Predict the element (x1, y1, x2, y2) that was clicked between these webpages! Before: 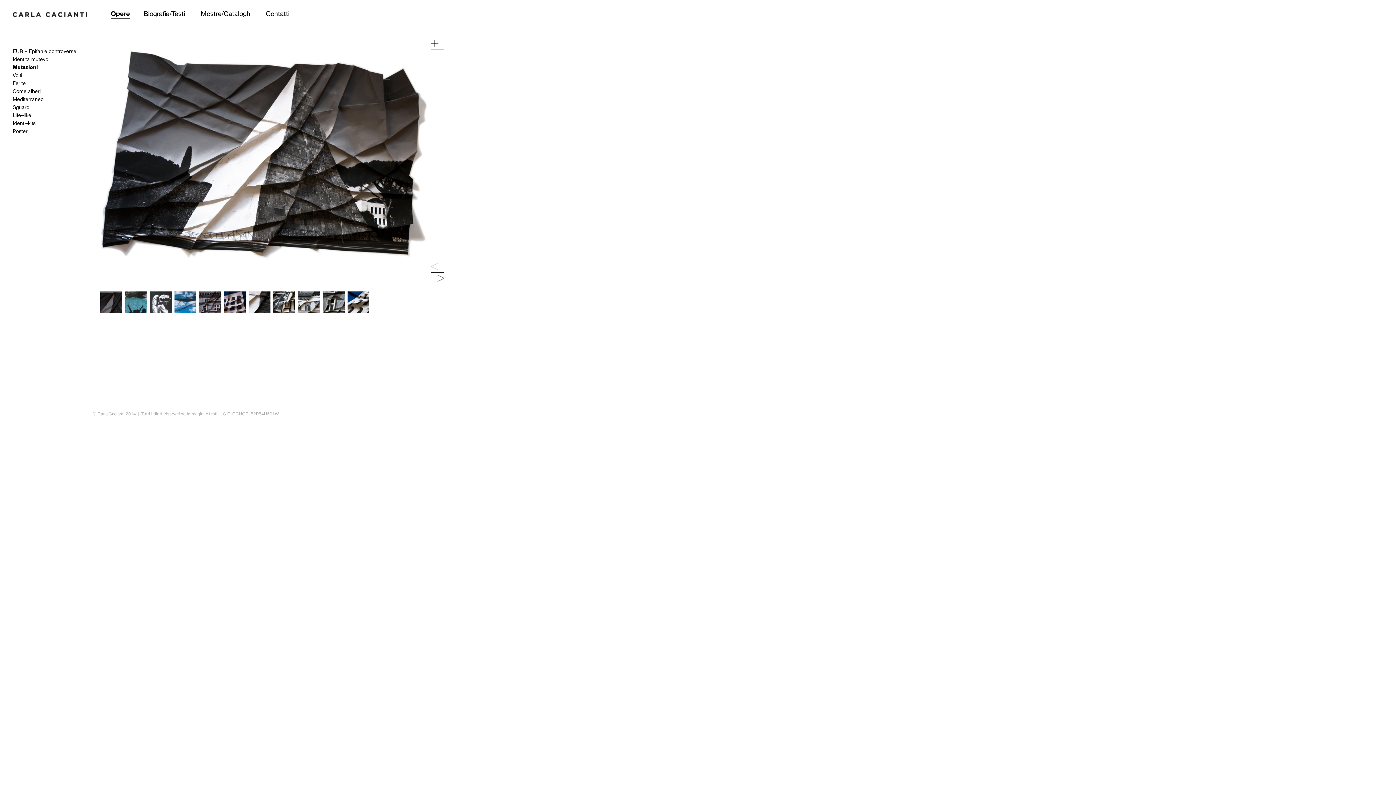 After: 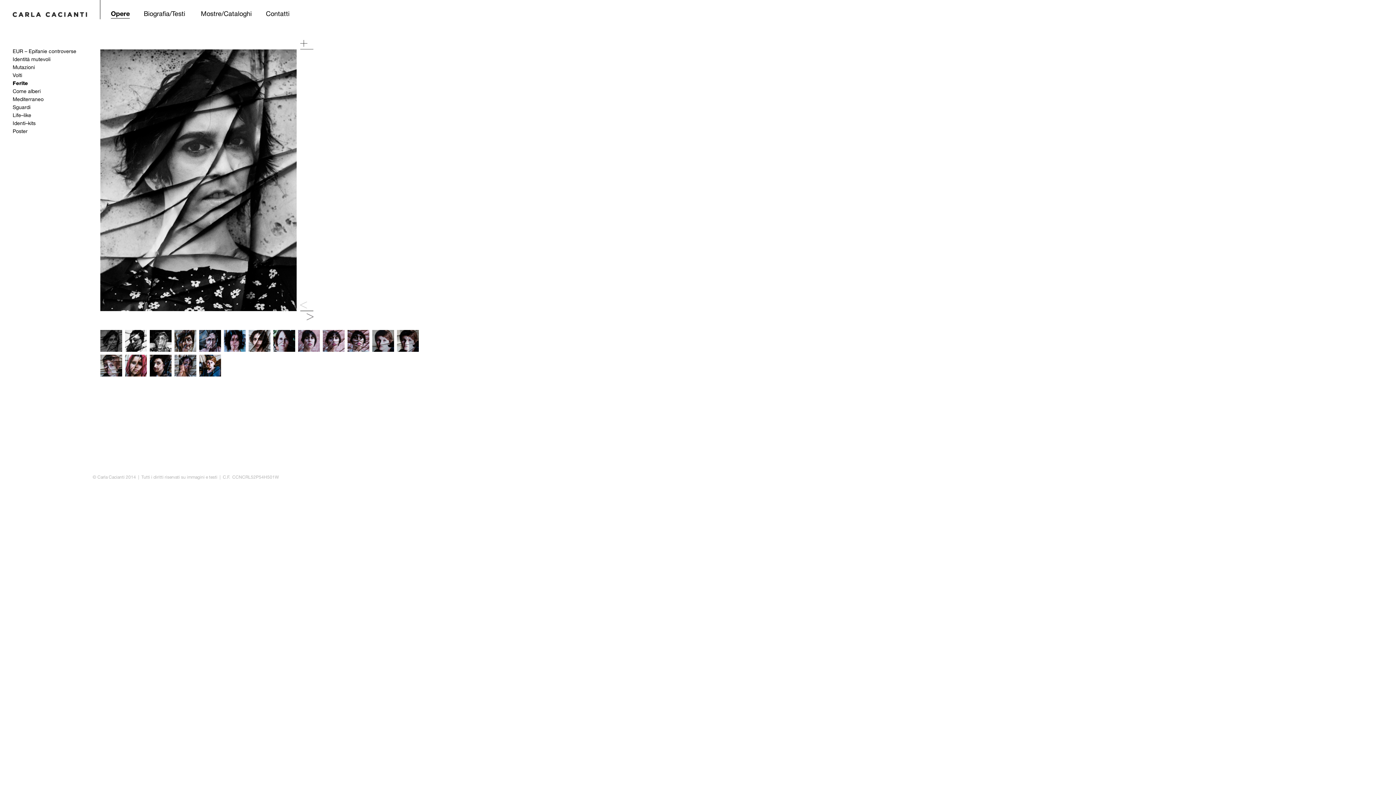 Action: bbox: (12, 81, 25, 86) label: Ferite